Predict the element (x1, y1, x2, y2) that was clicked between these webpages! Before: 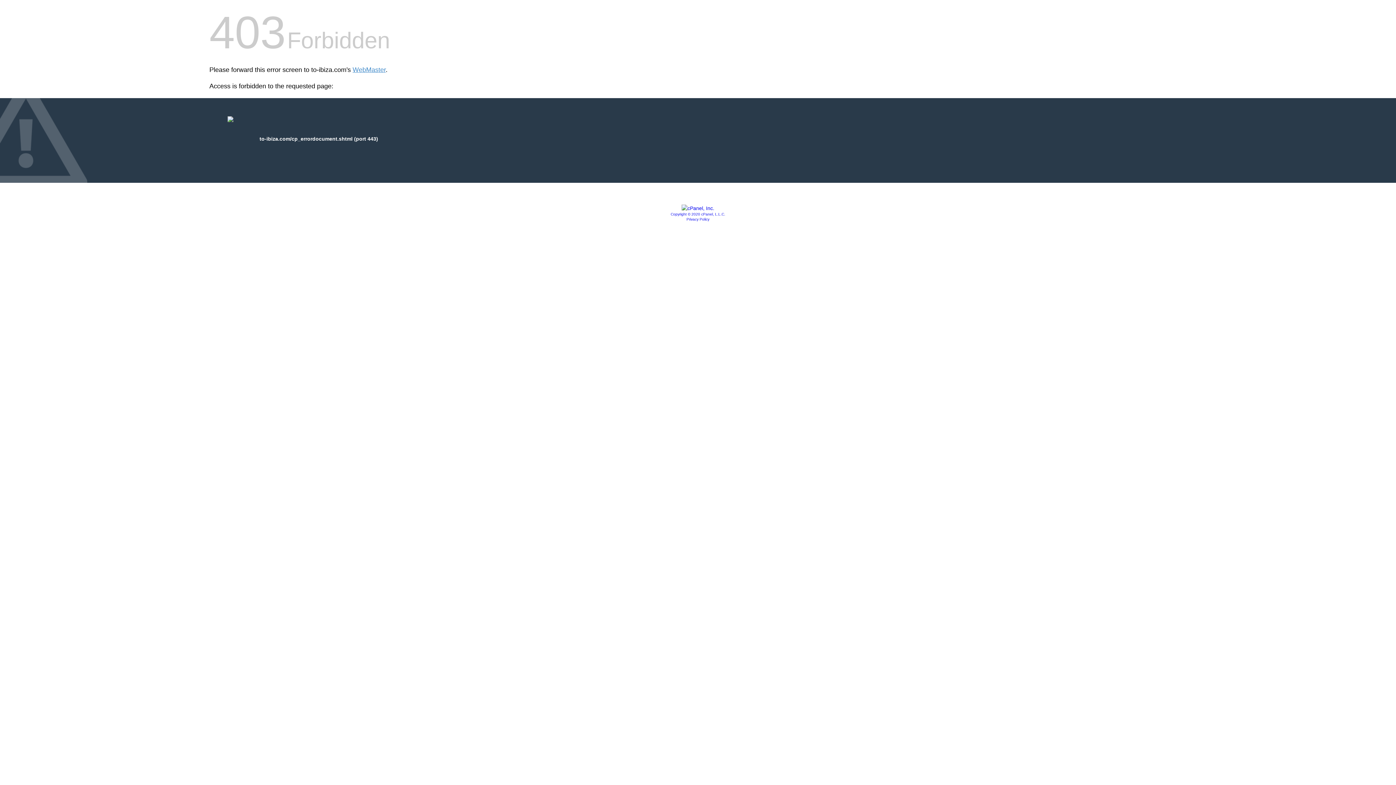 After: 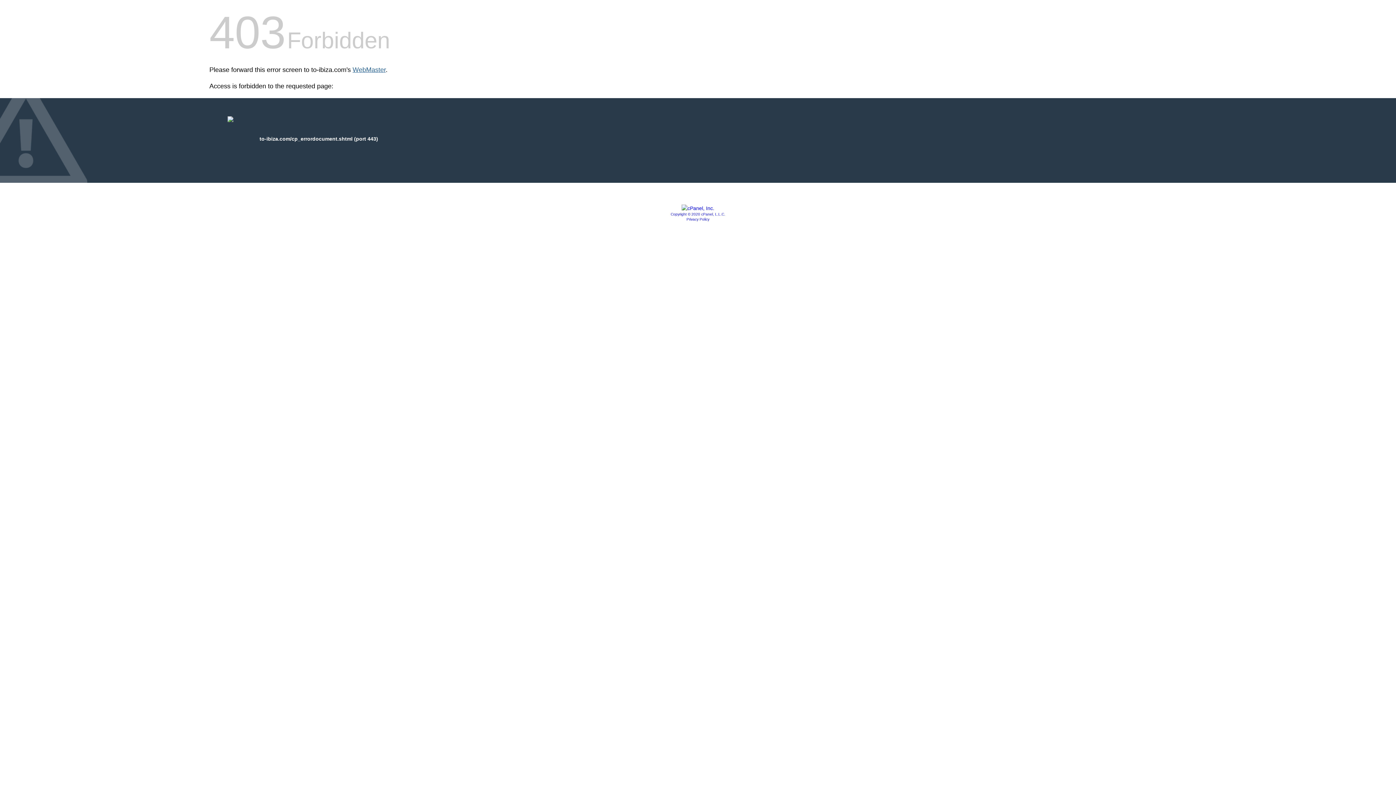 Action: label: WebMaster bbox: (352, 66, 385, 73)